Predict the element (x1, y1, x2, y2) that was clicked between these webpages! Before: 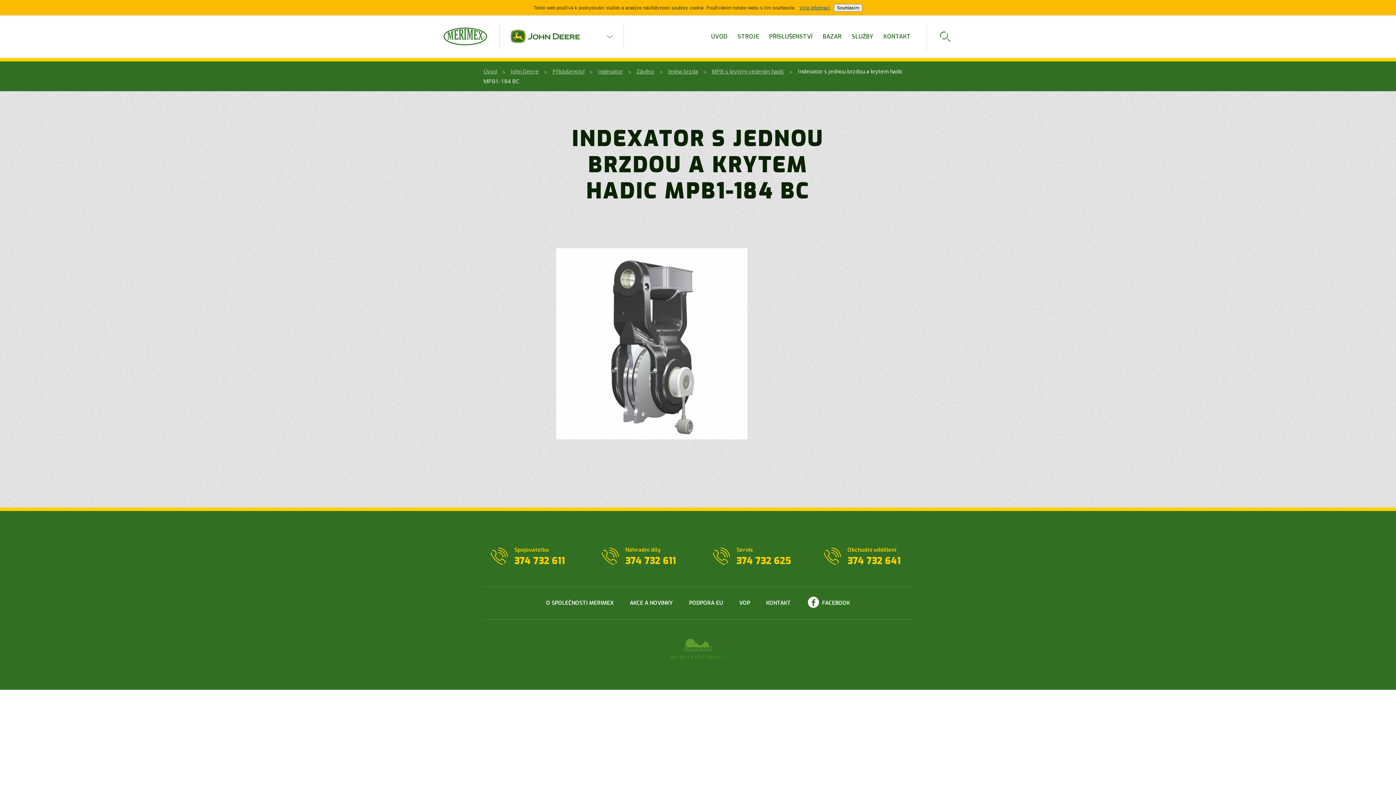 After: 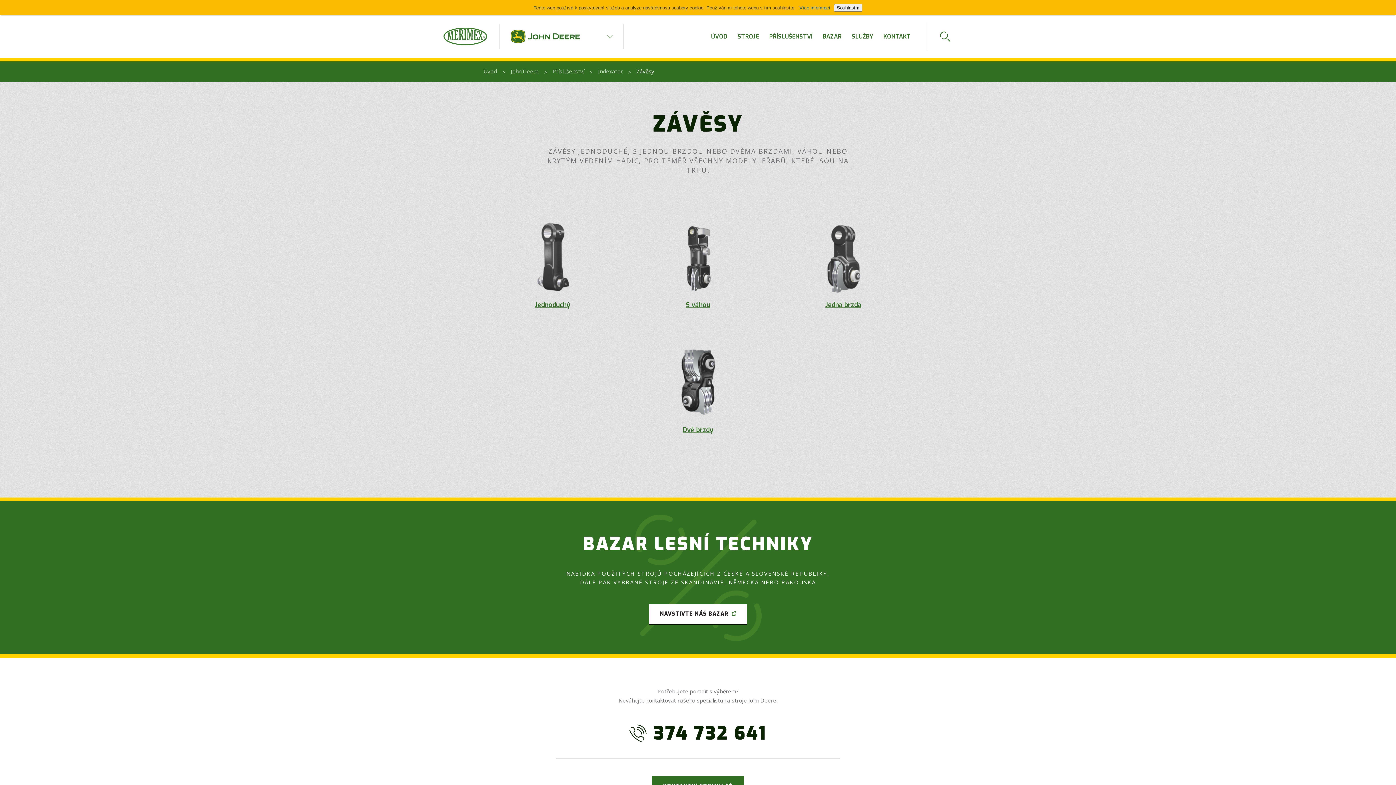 Action: label: Závěsy bbox: (636, 67, 654, 74)